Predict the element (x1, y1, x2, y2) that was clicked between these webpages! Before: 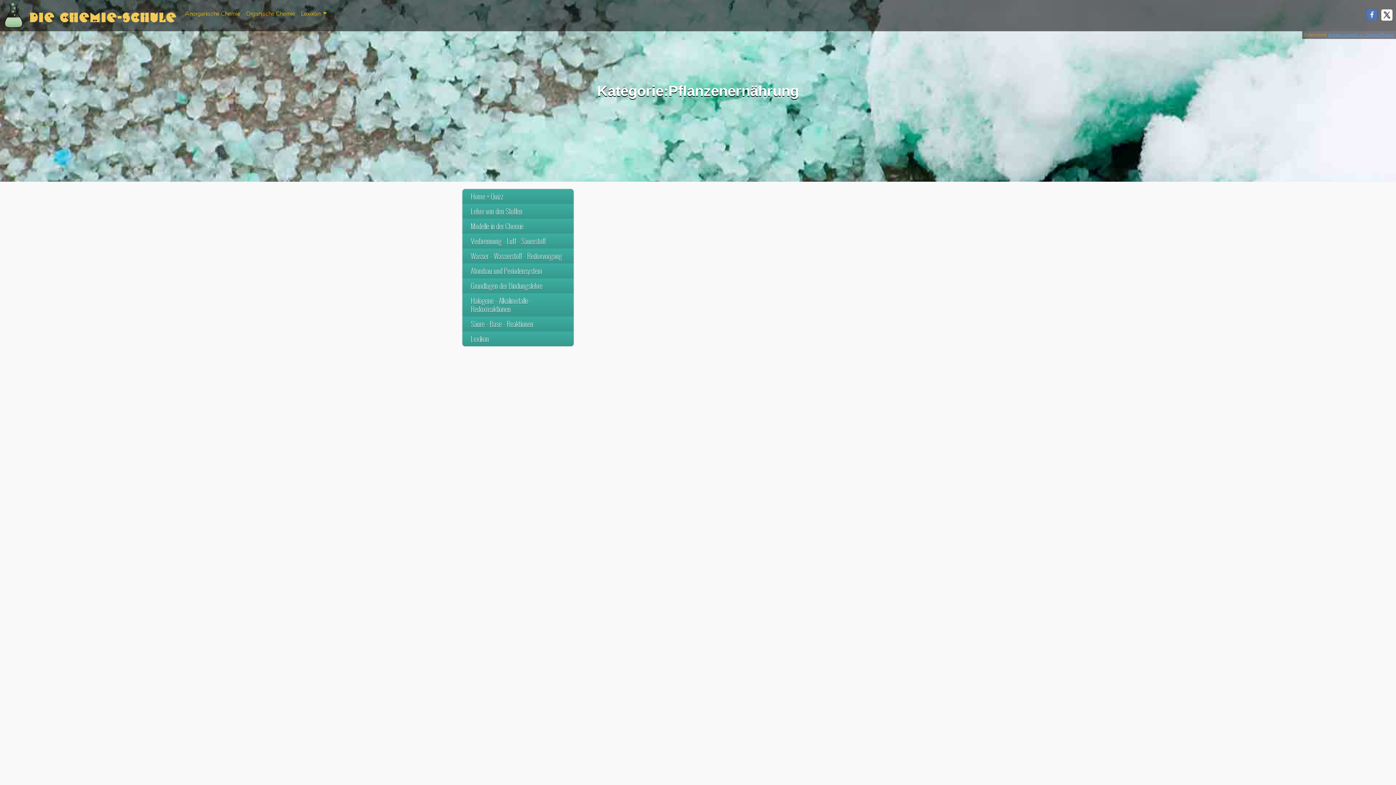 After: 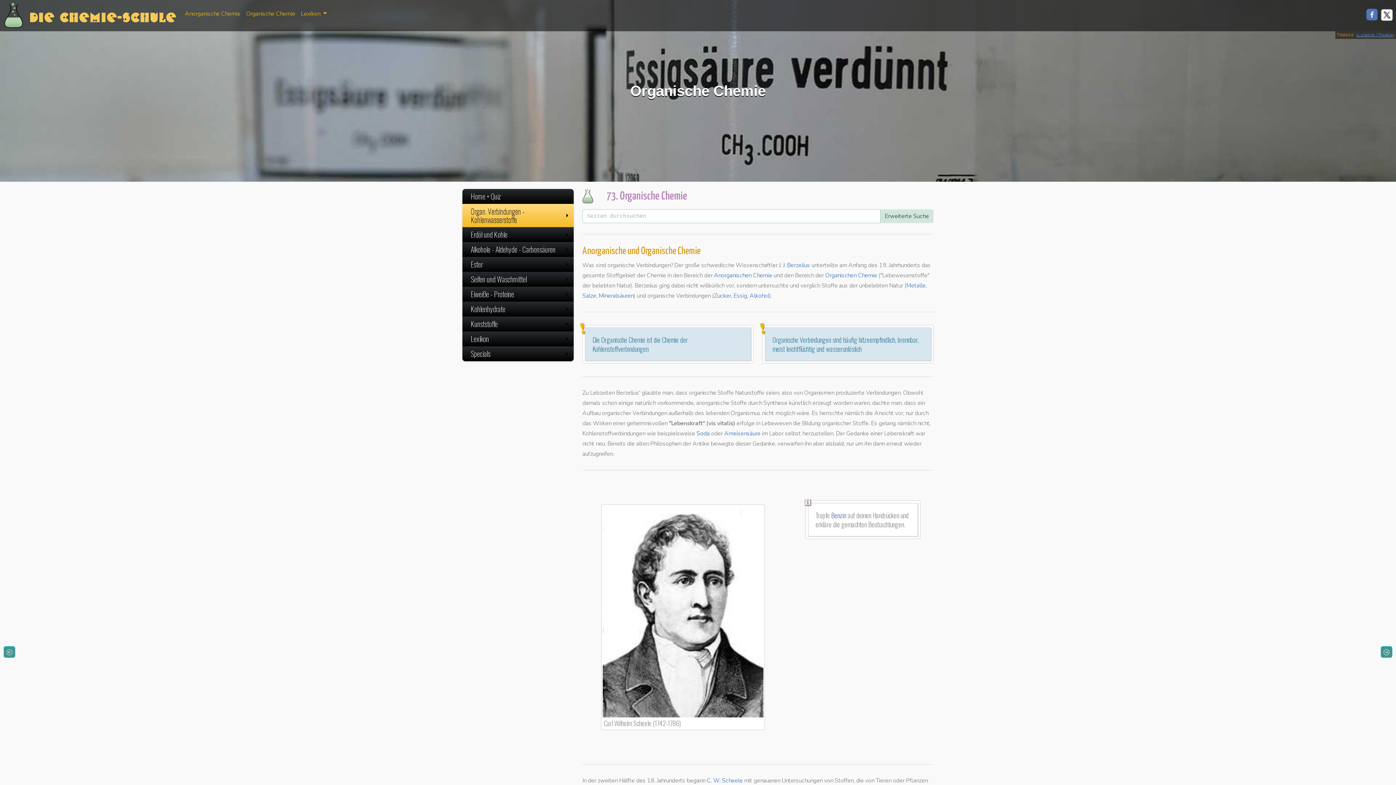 Action: bbox: (243, 6, 298, 21) label: Organische Chemie